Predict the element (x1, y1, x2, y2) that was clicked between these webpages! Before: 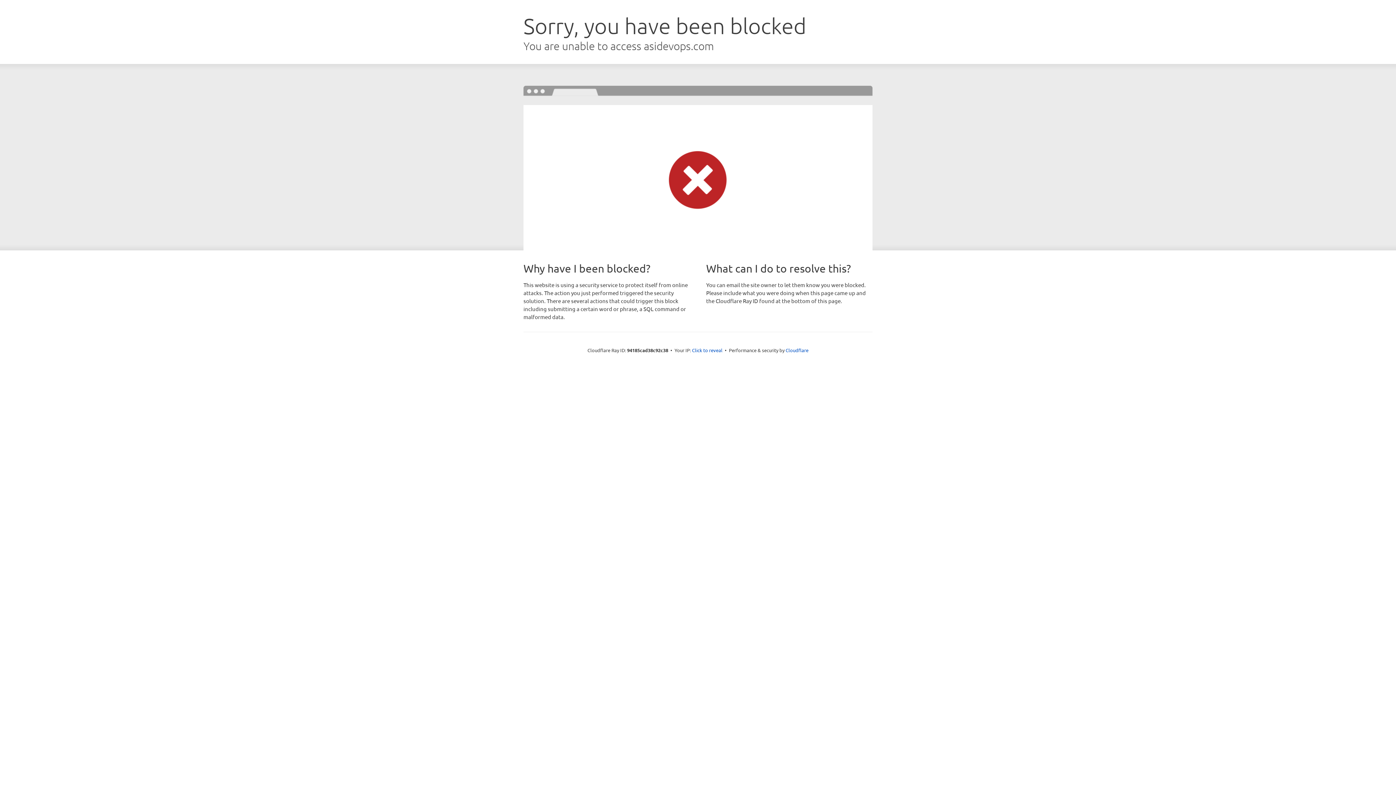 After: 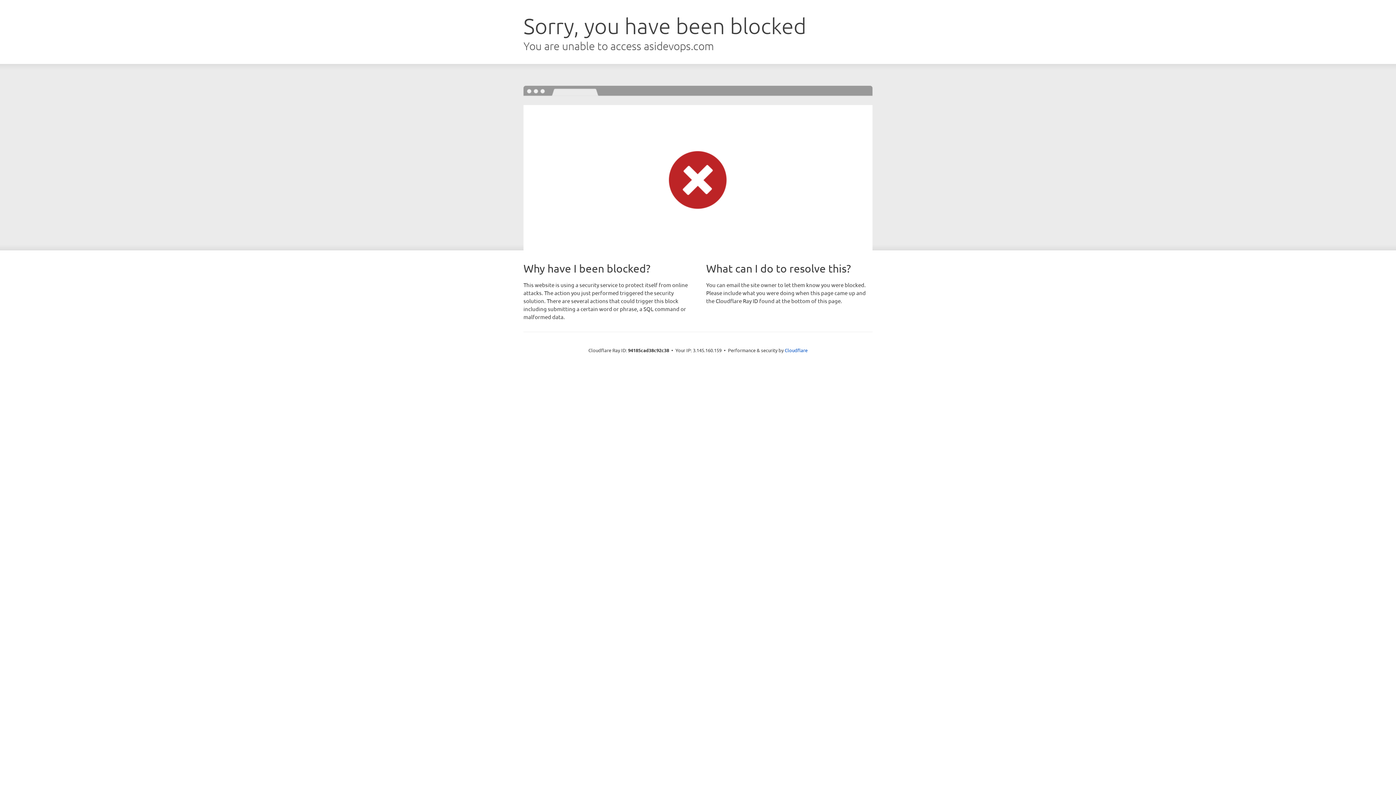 Action: label: Click to reveal bbox: (692, 346, 722, 353)